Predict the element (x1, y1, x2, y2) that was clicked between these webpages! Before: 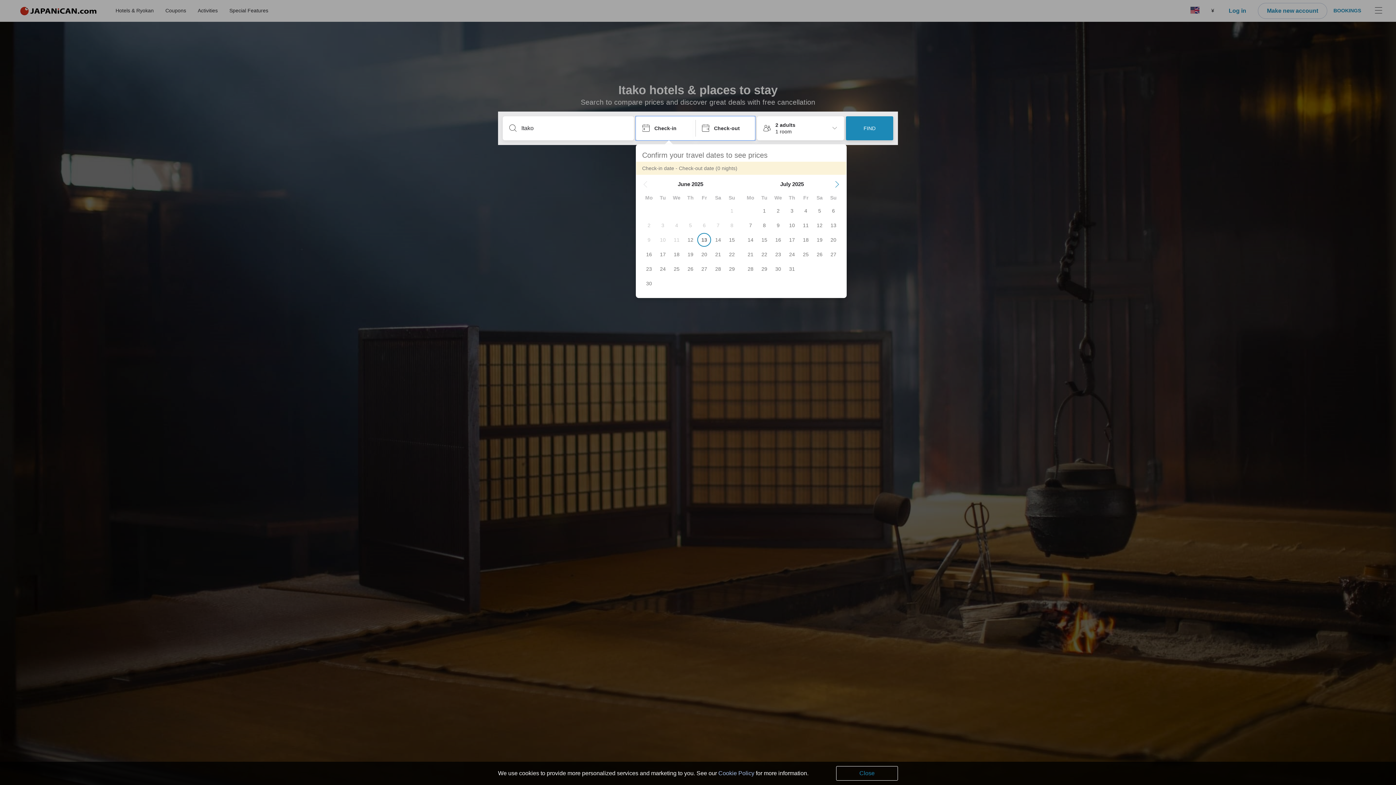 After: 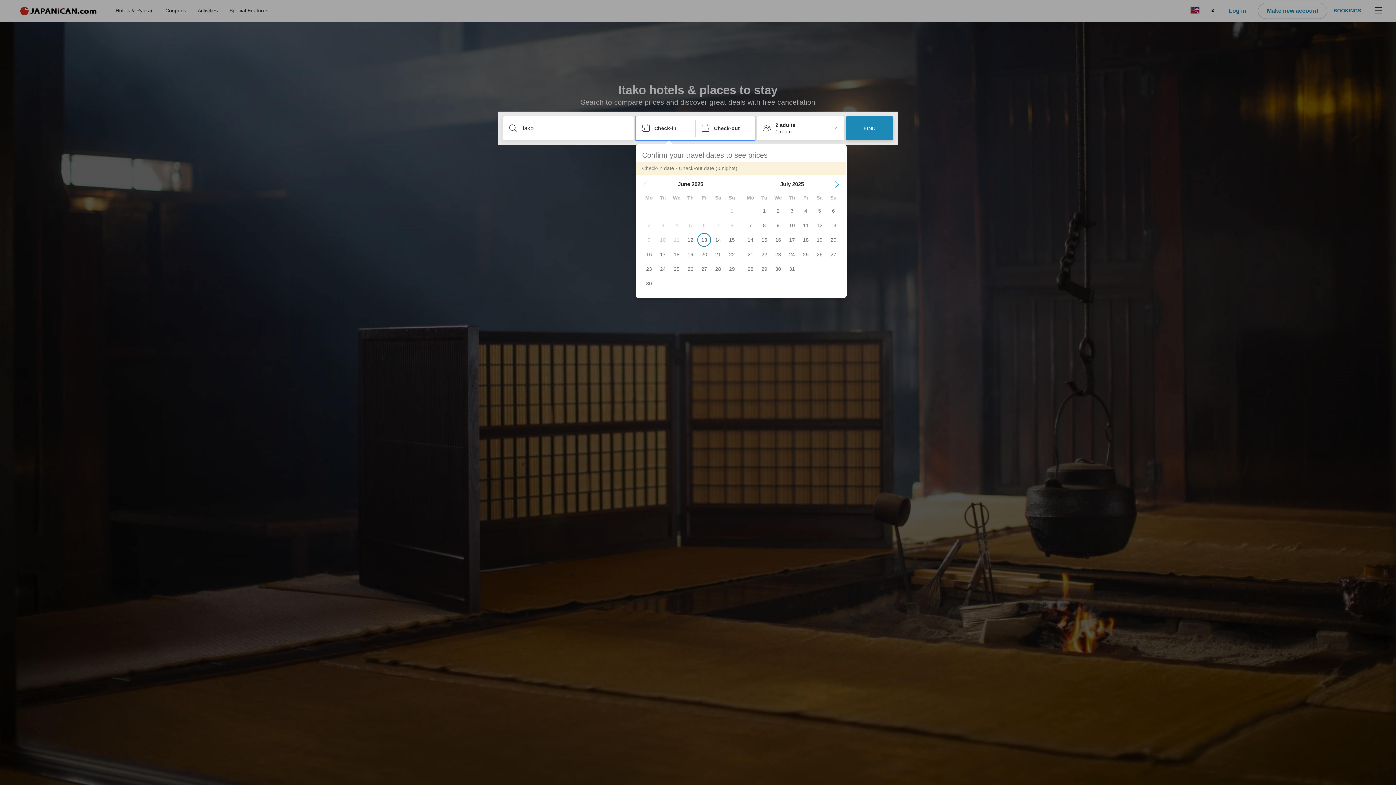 Action: bbox: (642, 181, 648, 187) label: Previous Month